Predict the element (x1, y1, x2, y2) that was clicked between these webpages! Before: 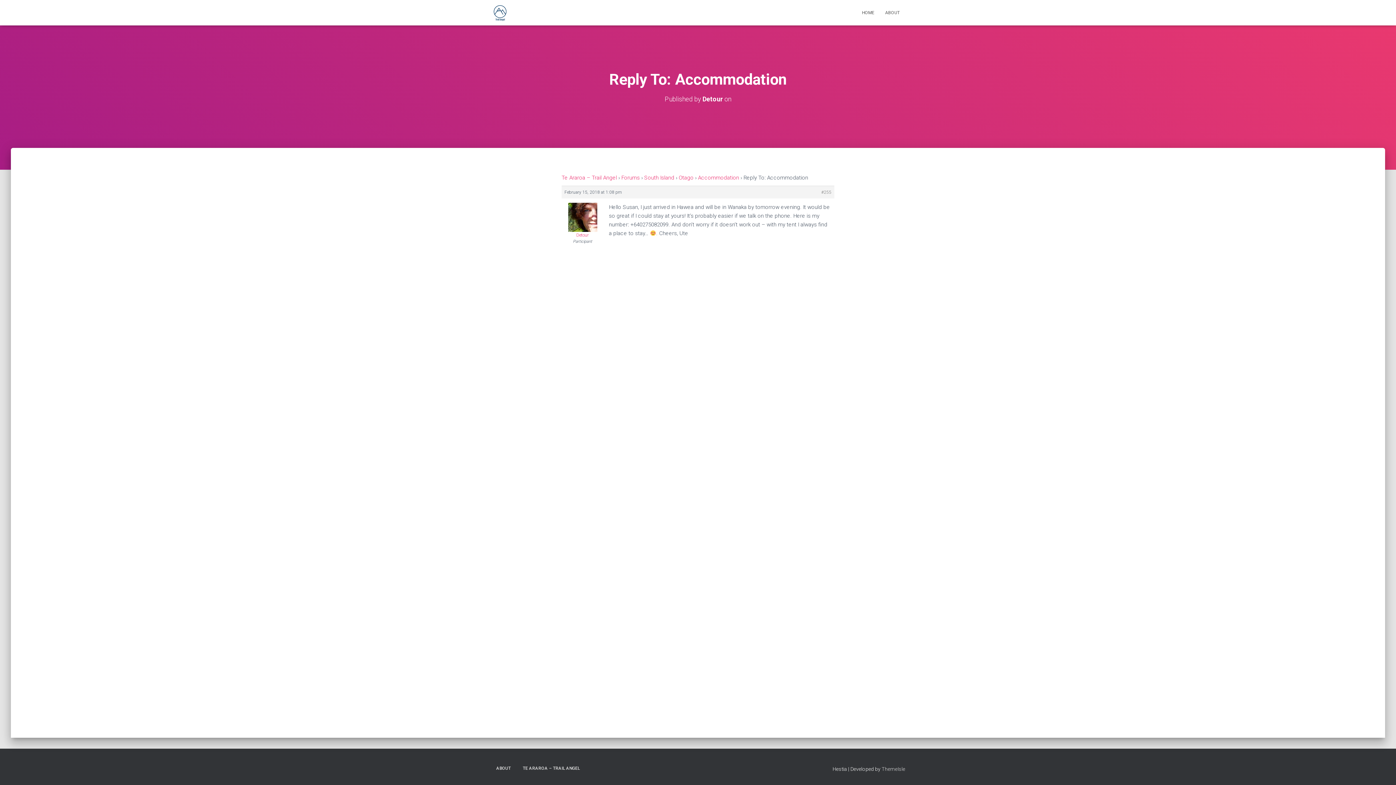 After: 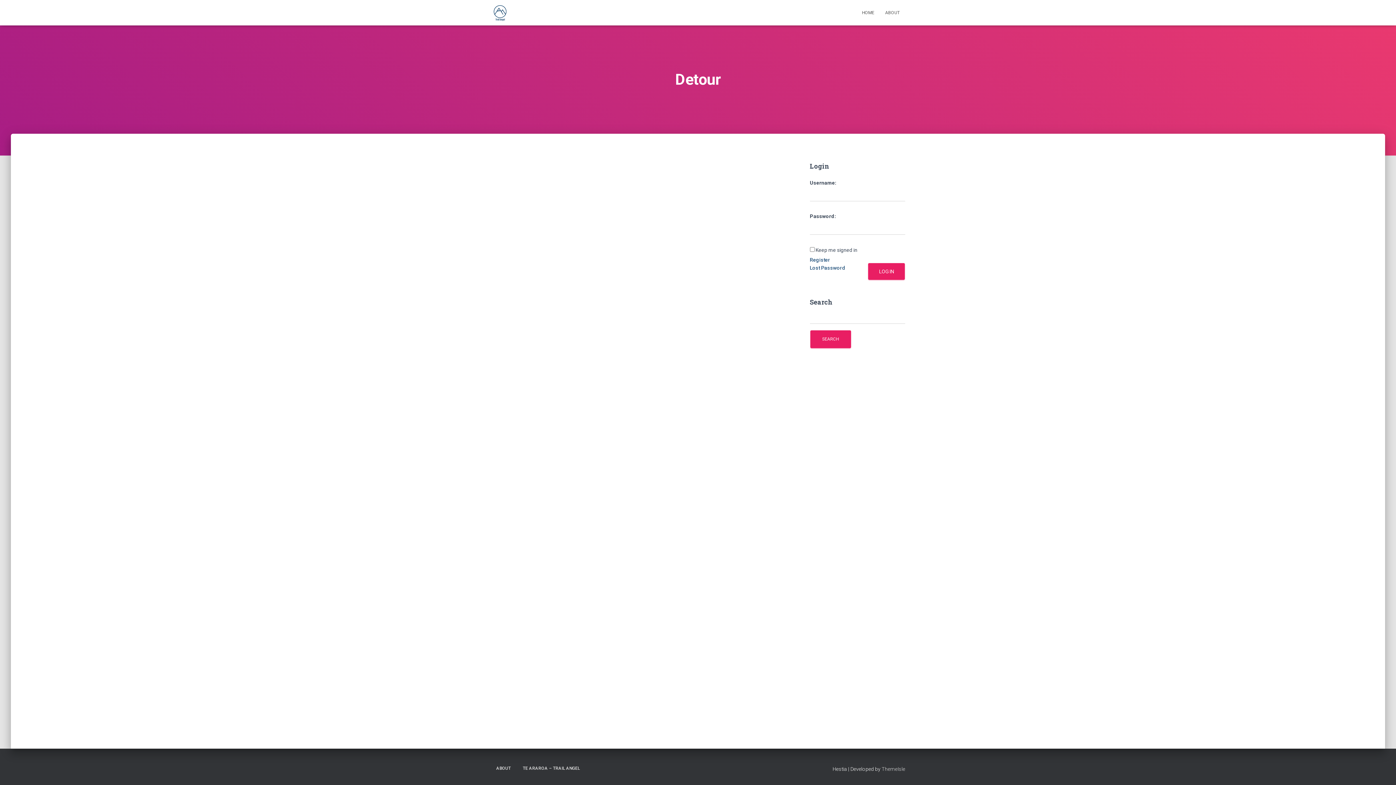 Action: label: Detour bbox: (702, 95, 723, 102)